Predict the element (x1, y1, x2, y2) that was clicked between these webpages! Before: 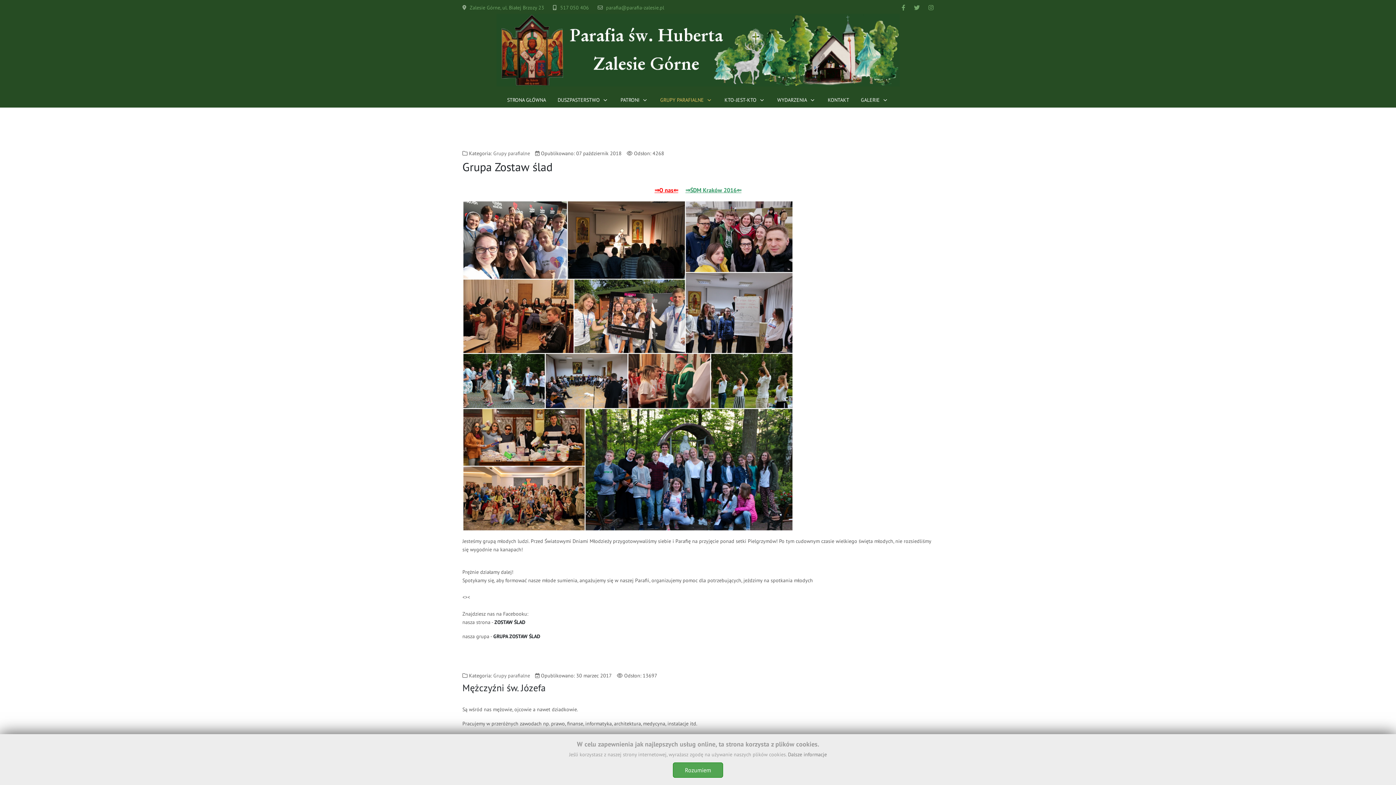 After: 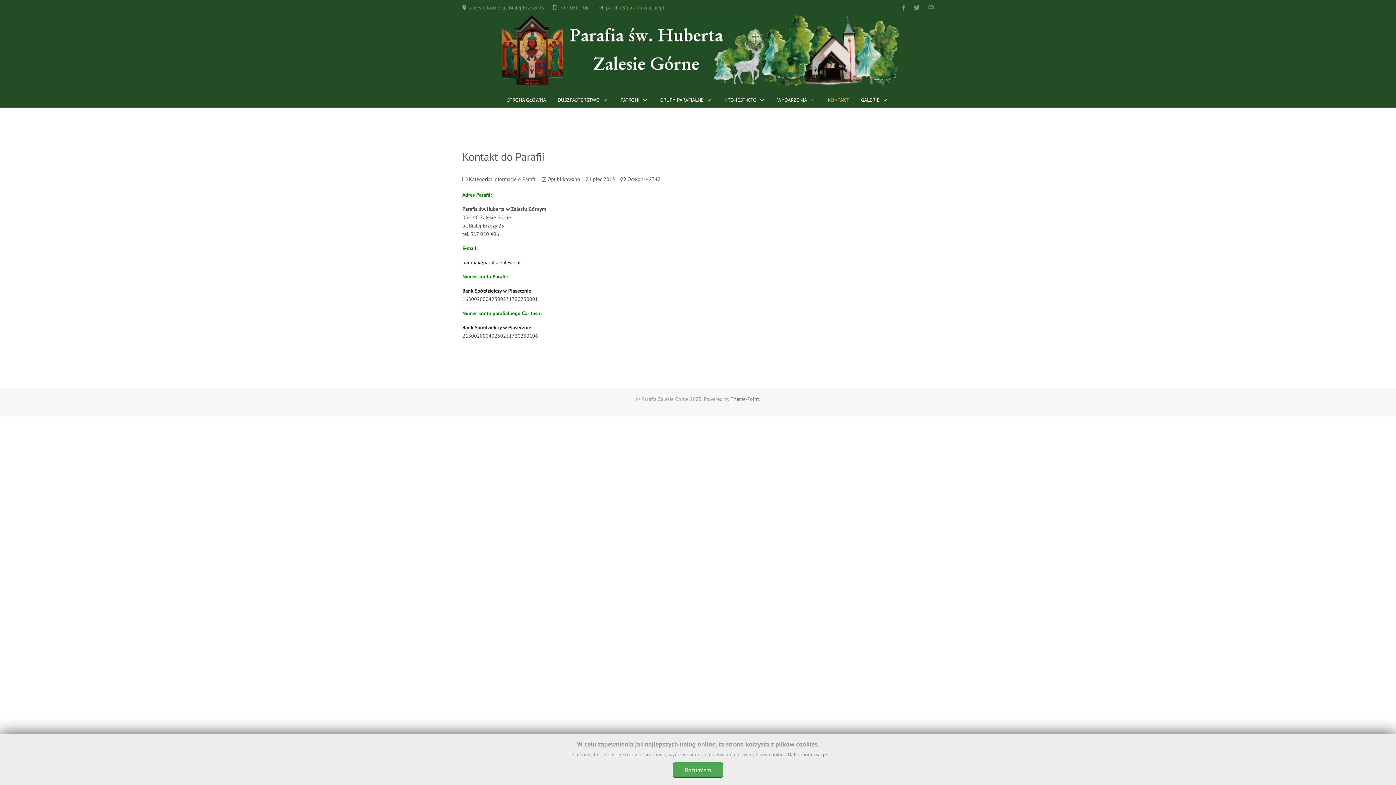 Action: bbox: (822, 93, 855, 106) label: KONTAKT